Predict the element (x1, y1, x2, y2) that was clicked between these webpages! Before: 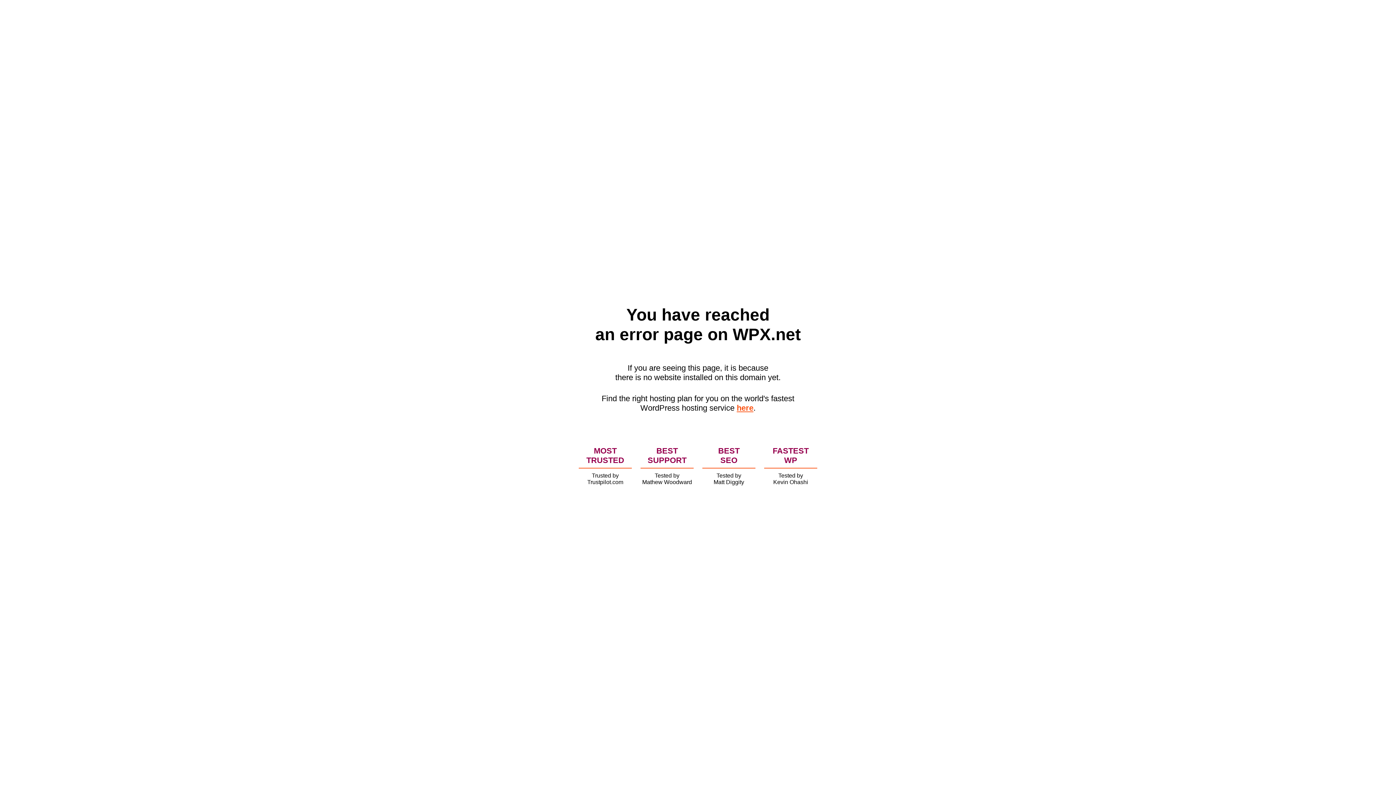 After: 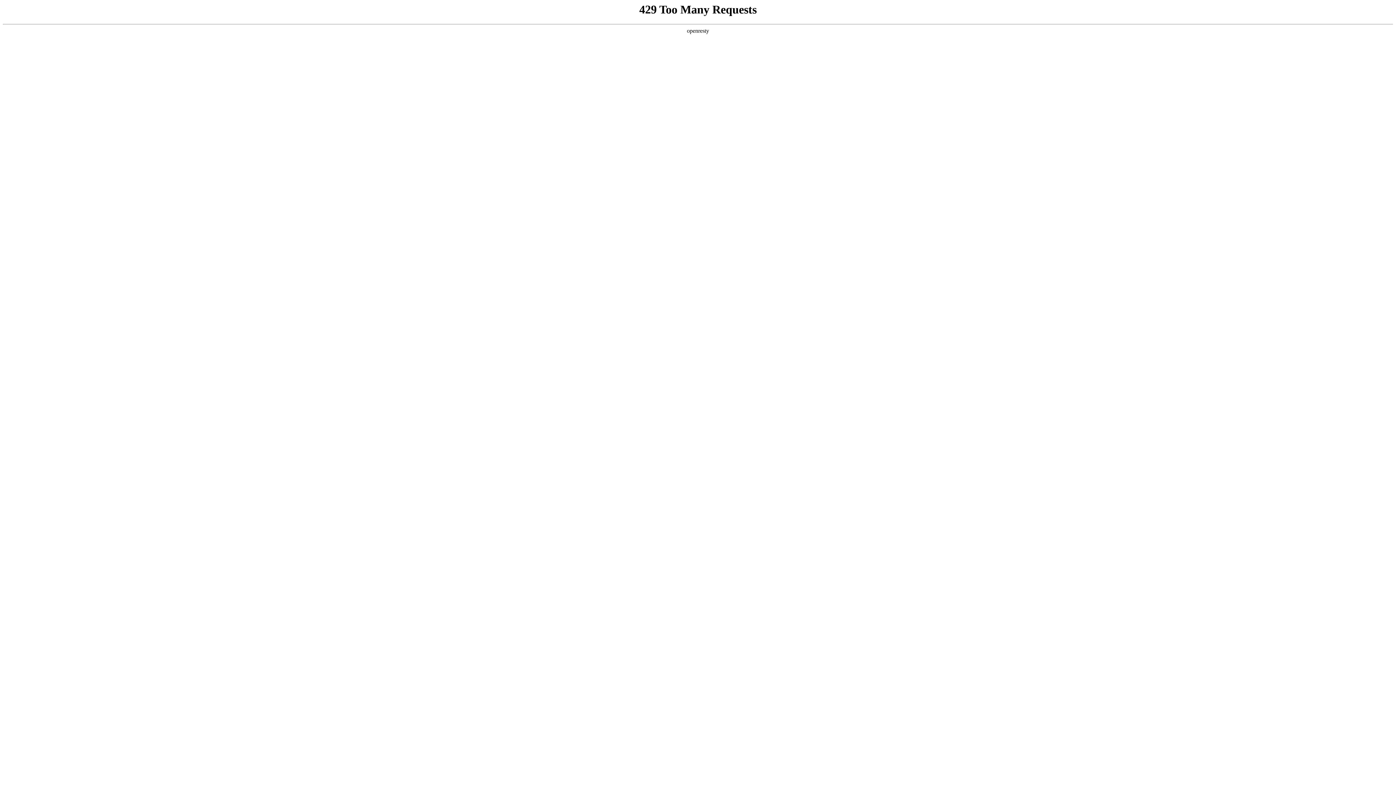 Action: label: here bbox: (736, 403, 753, 412)